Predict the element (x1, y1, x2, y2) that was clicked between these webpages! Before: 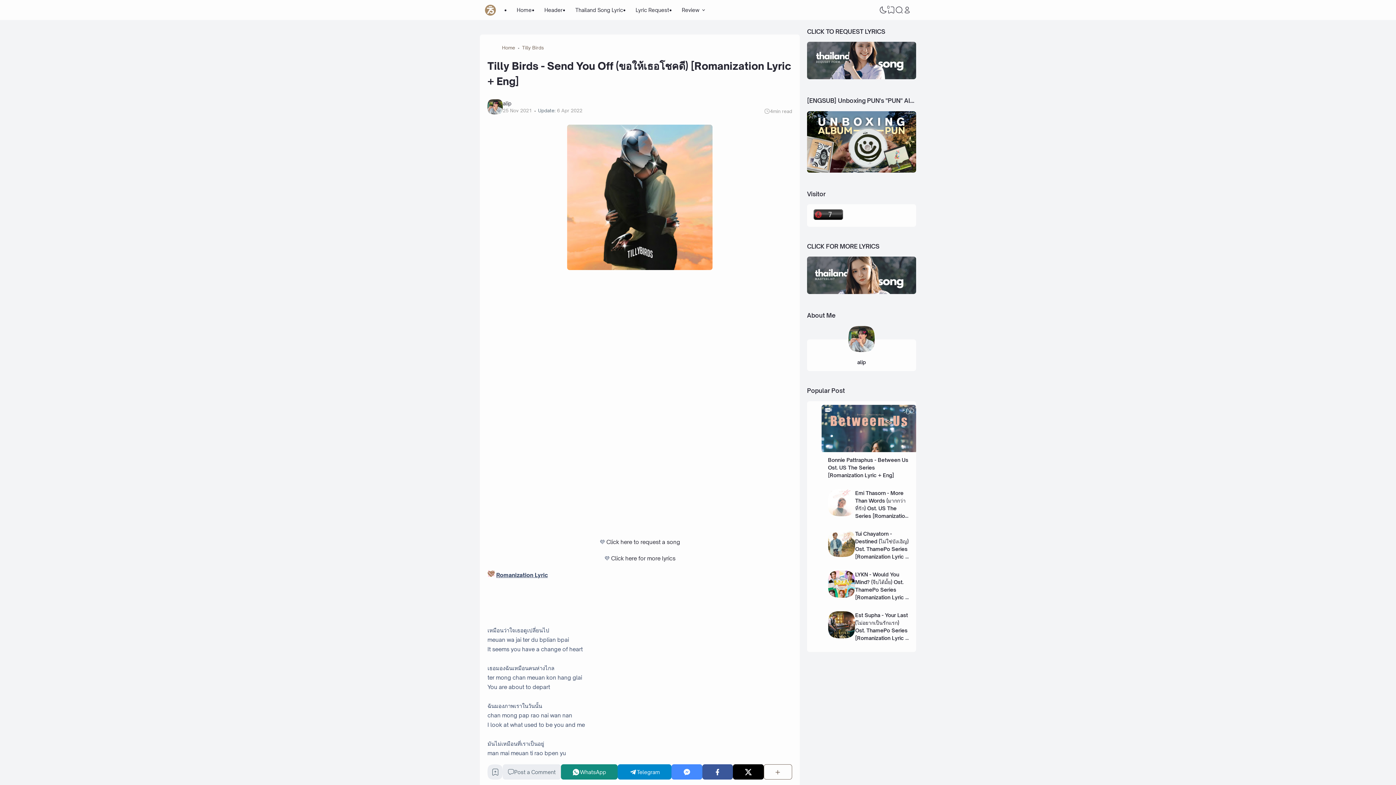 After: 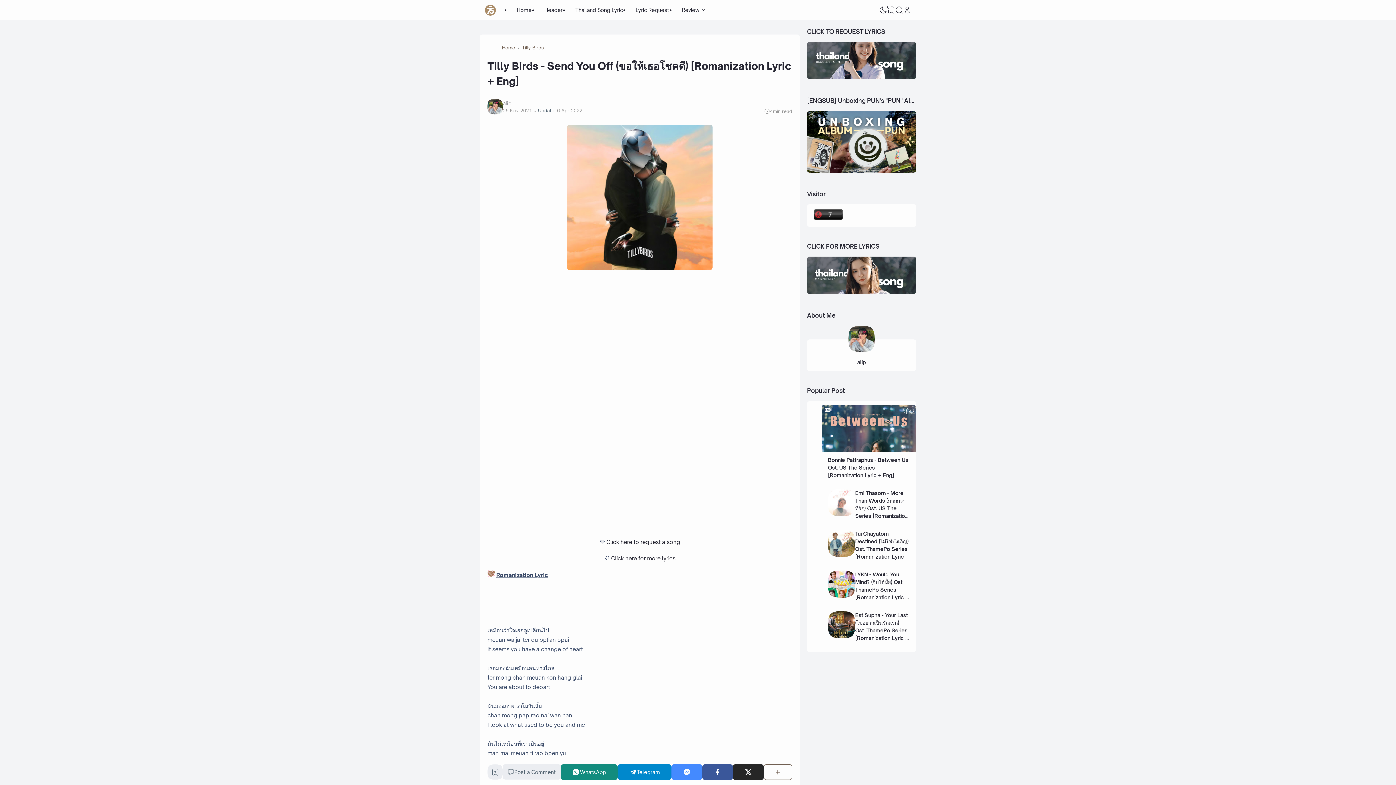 Action: bbox: (733, 764, 763, 780) label: Twitter